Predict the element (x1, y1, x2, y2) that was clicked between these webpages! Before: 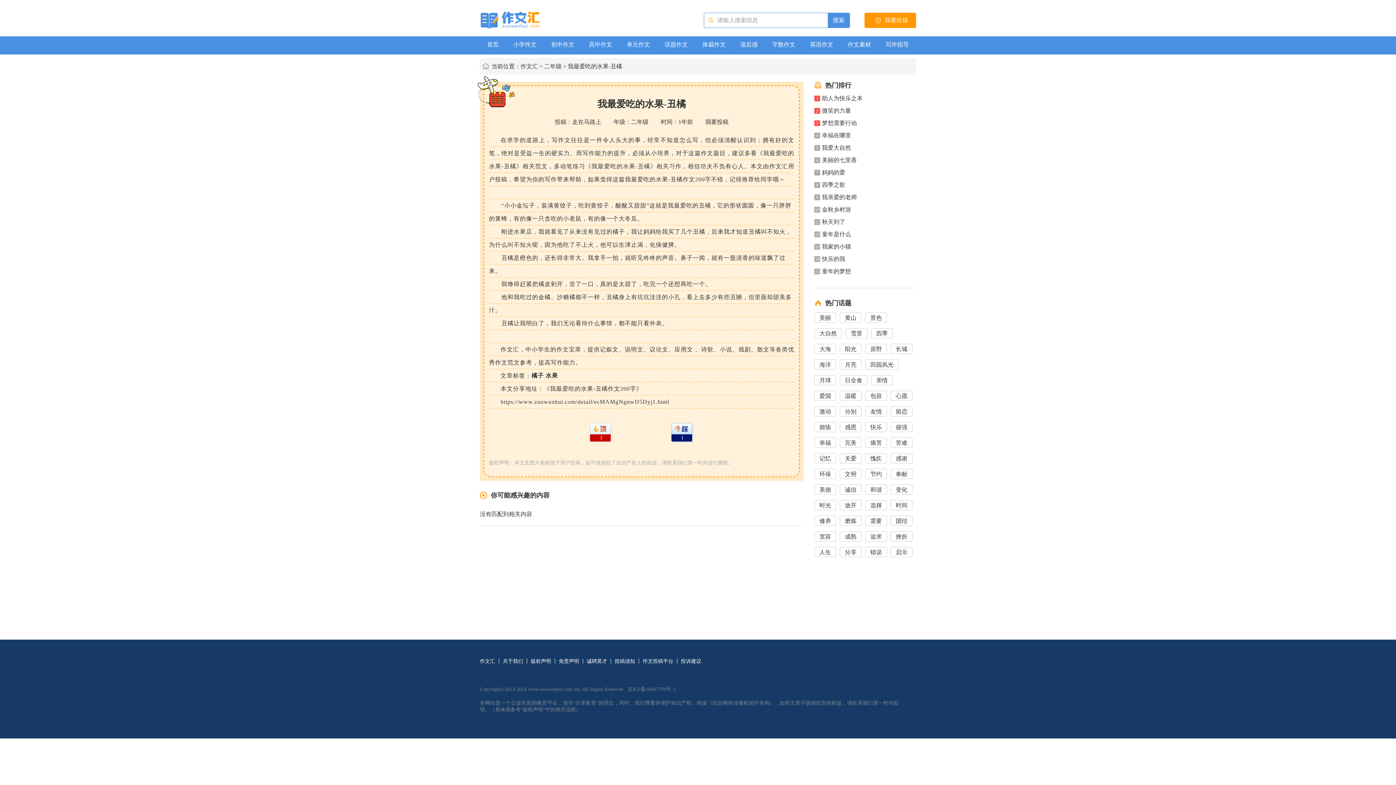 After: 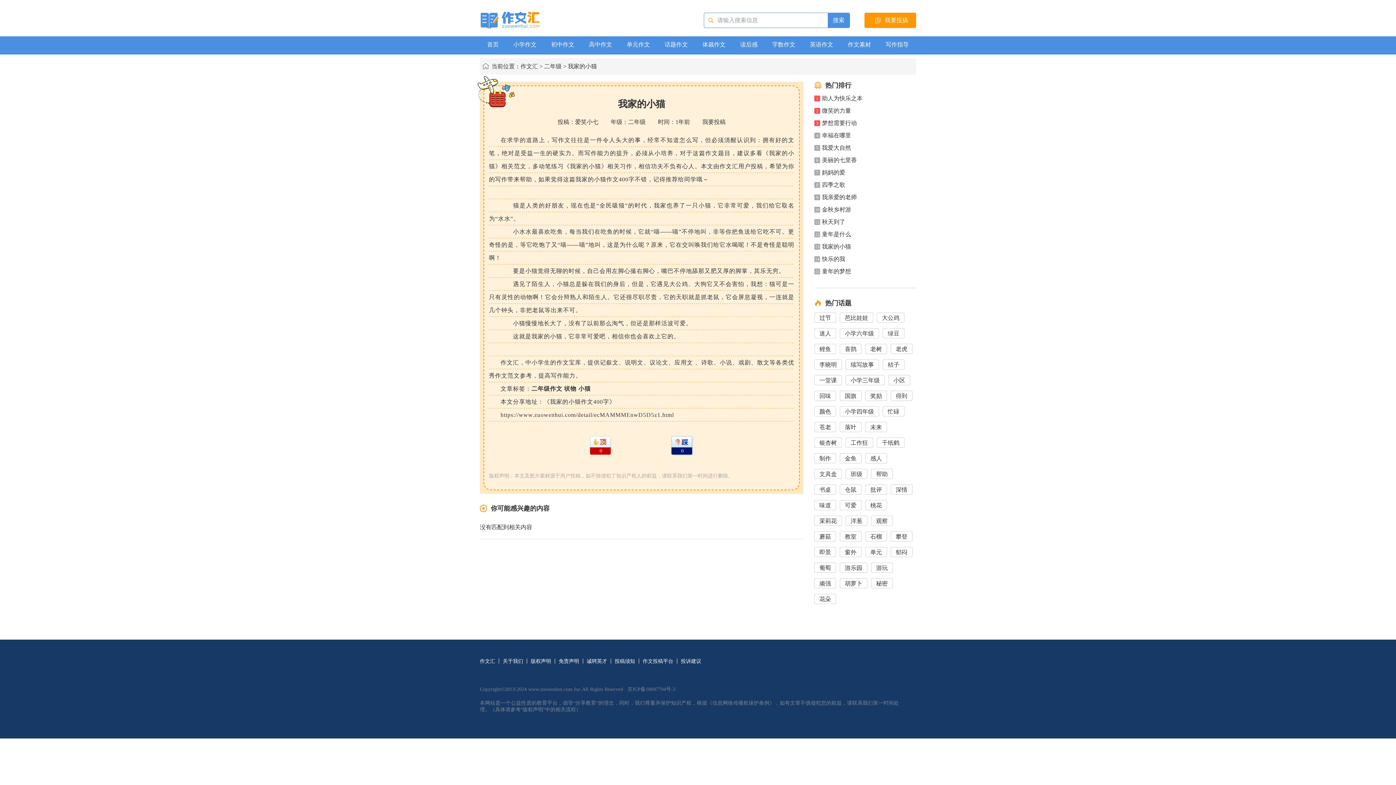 Action: bbox: (822, 243, 851, 249) label: 我家的小猫